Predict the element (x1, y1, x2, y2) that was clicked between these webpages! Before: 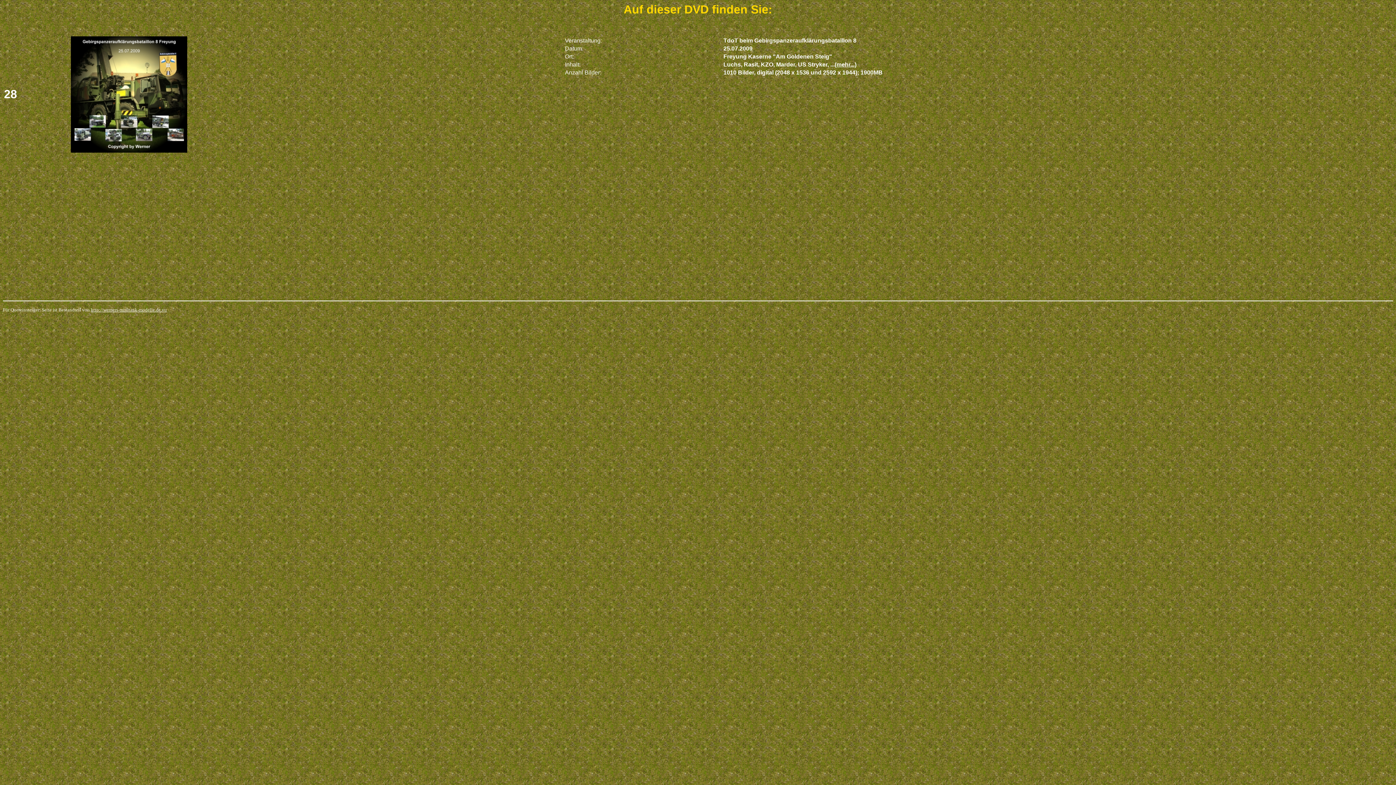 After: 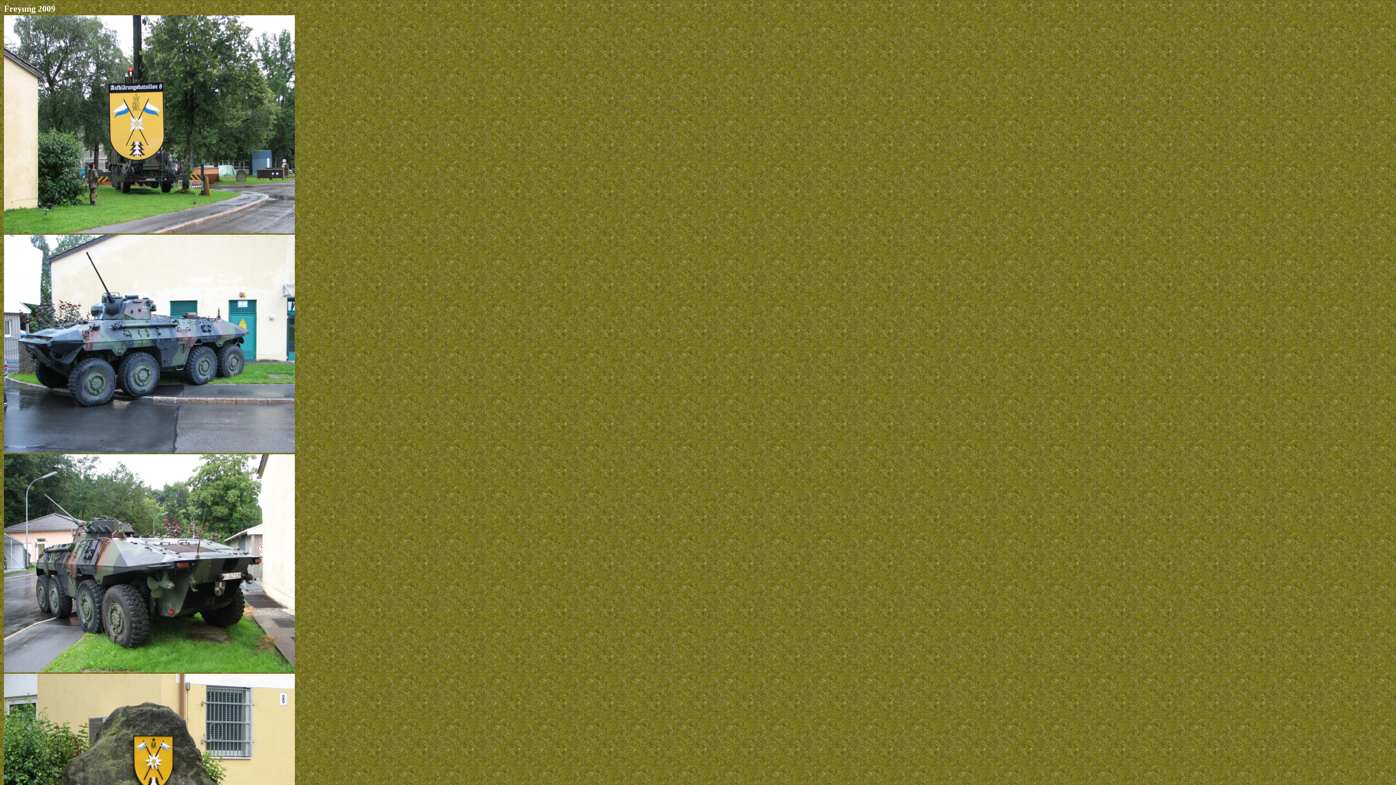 Action: label: (mehr...) bbox: (834, 61, 856, 67)